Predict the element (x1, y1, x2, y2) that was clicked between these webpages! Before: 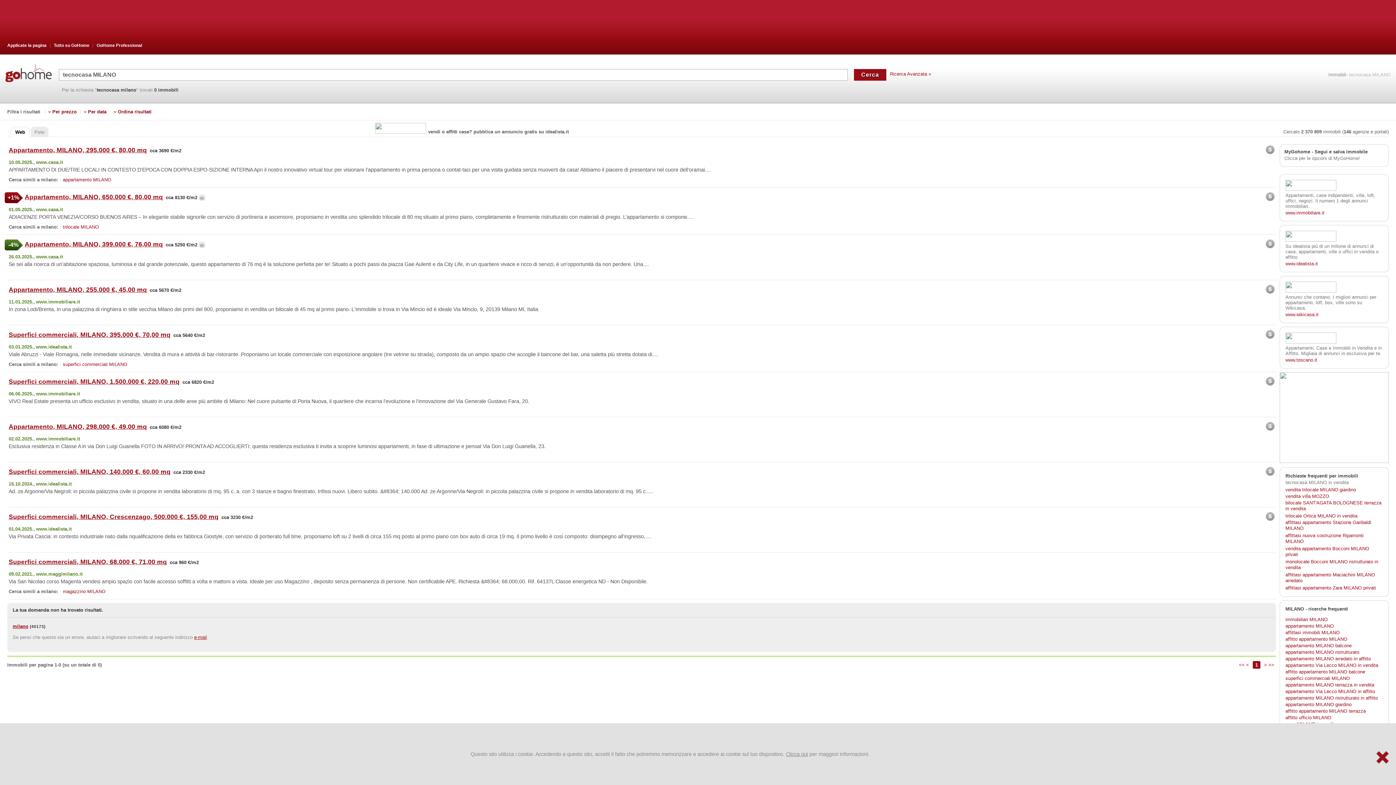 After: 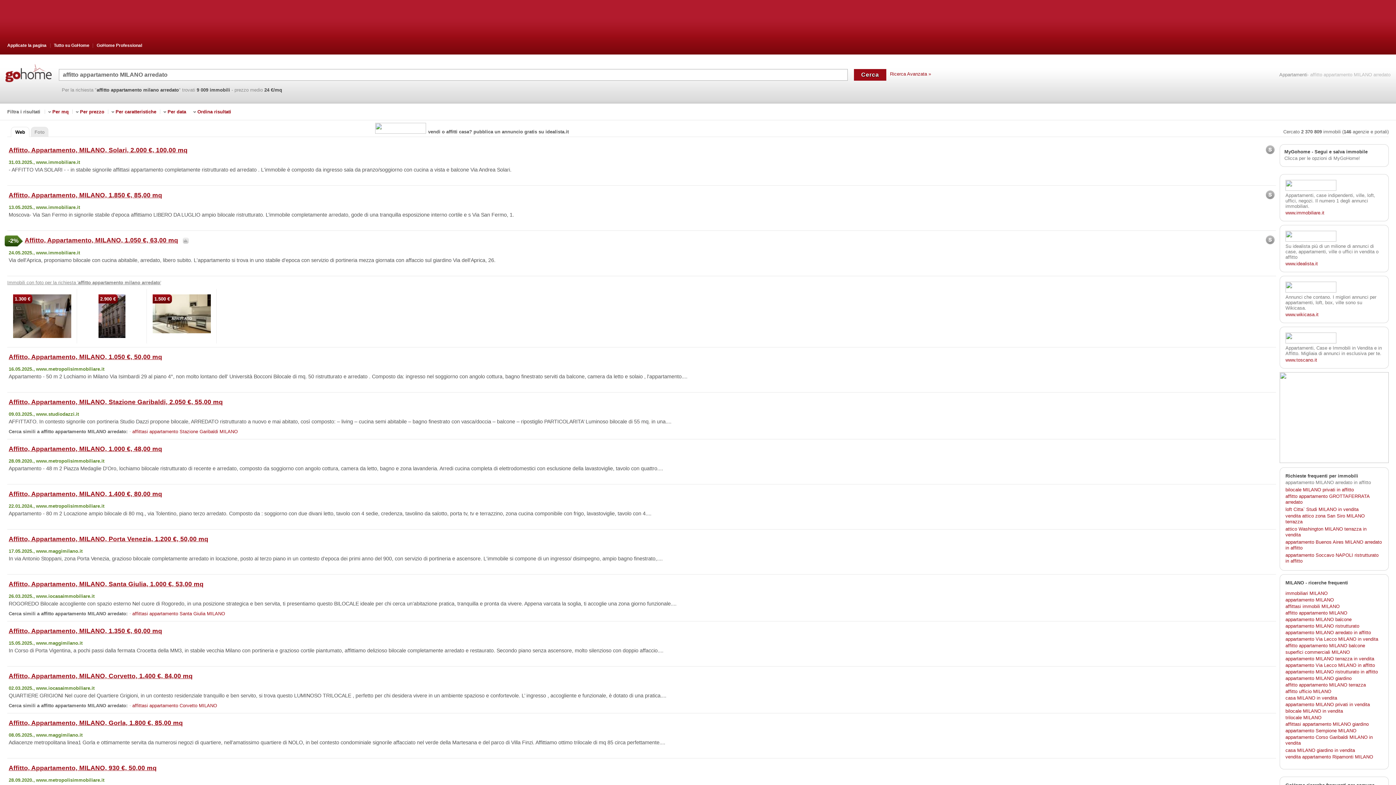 Action: bbox: (1285, 656, 1371, 661) label: appartamento MILANO arredato in affitto